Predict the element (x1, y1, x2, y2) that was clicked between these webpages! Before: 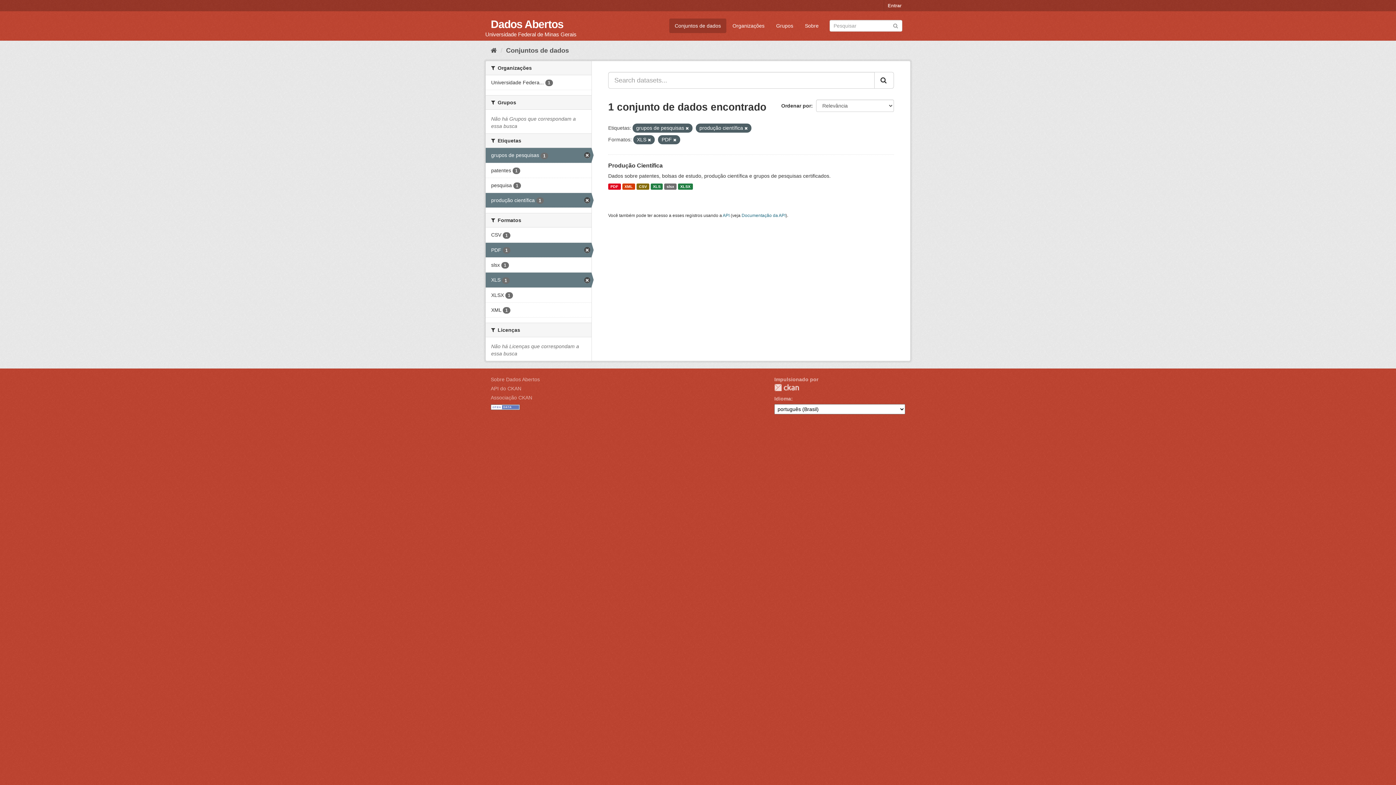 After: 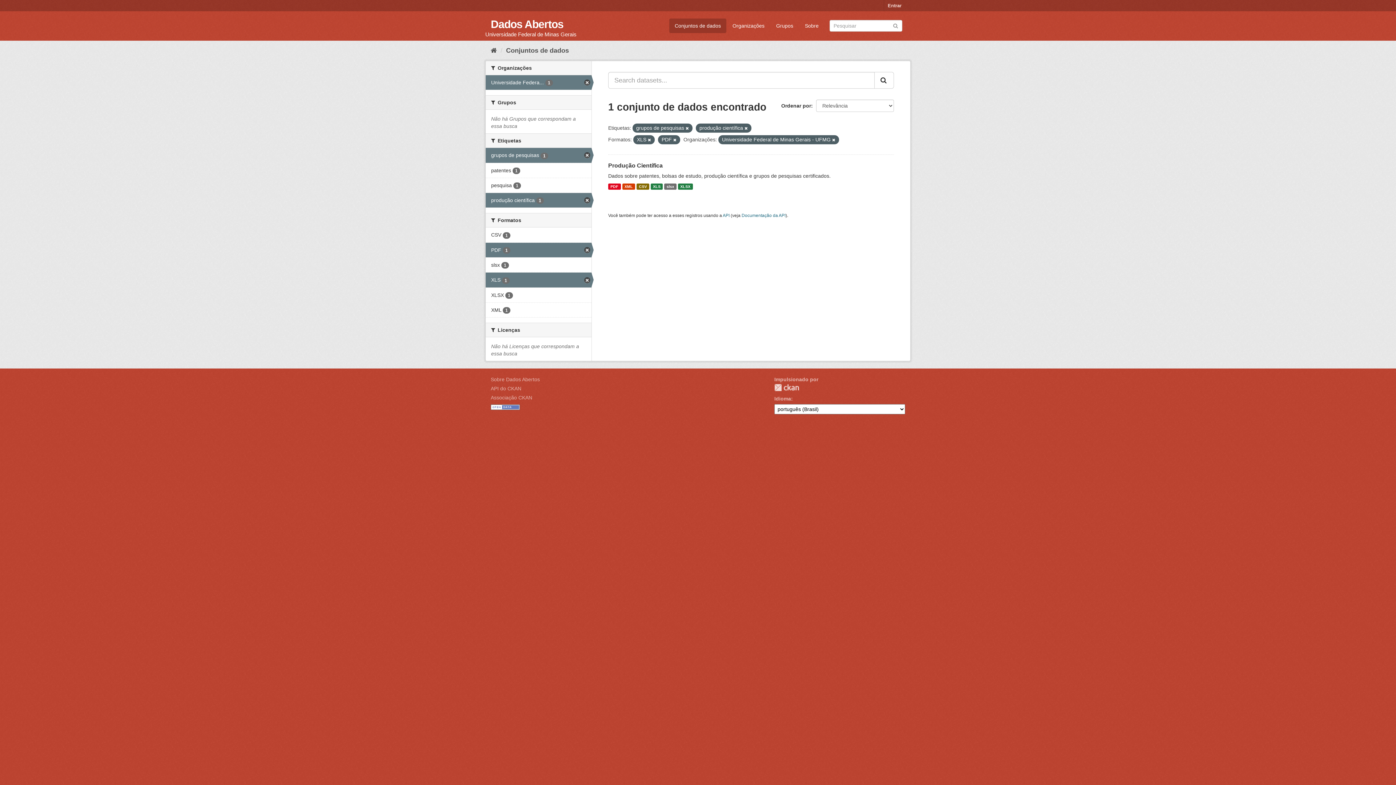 Action: label: Universidade Federa... 1 bbox: (485, 75, 591, 89)